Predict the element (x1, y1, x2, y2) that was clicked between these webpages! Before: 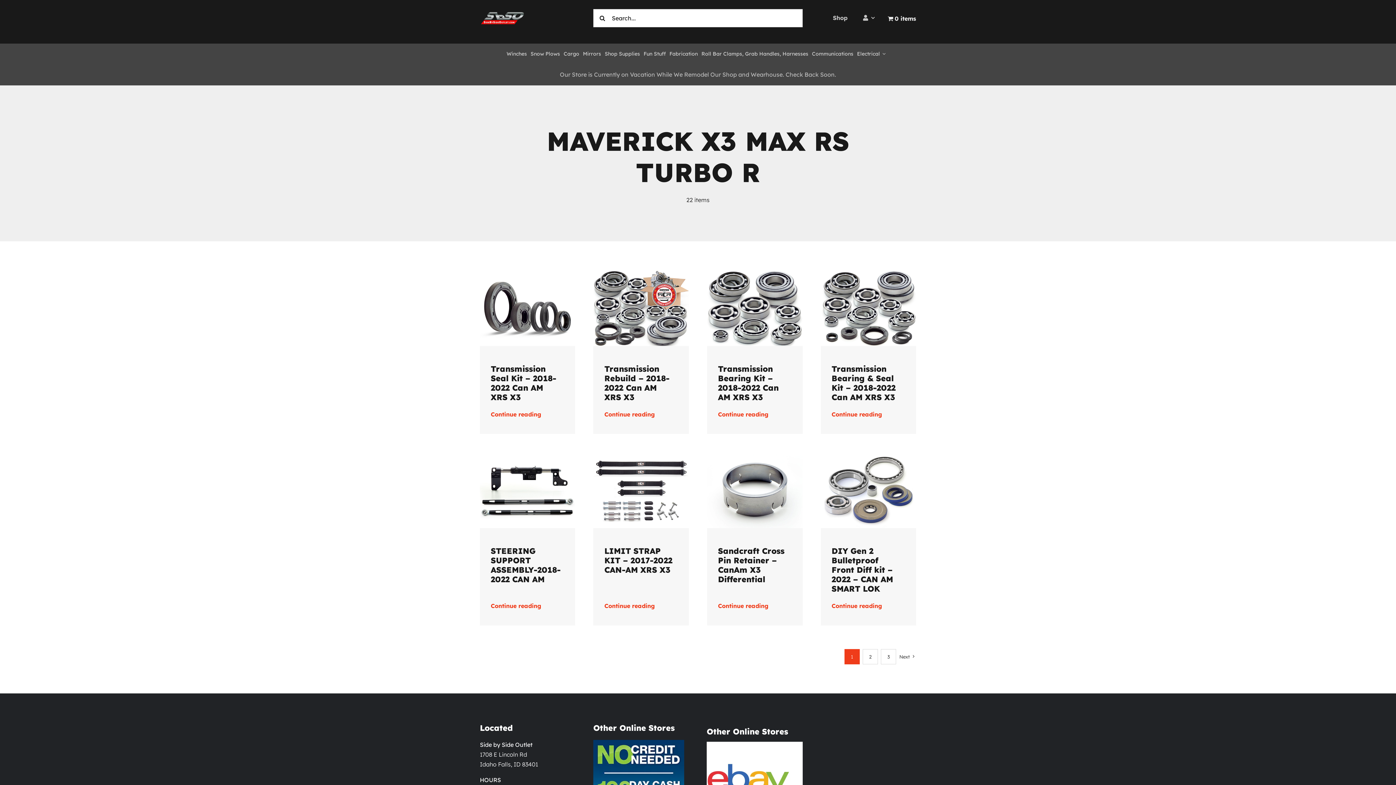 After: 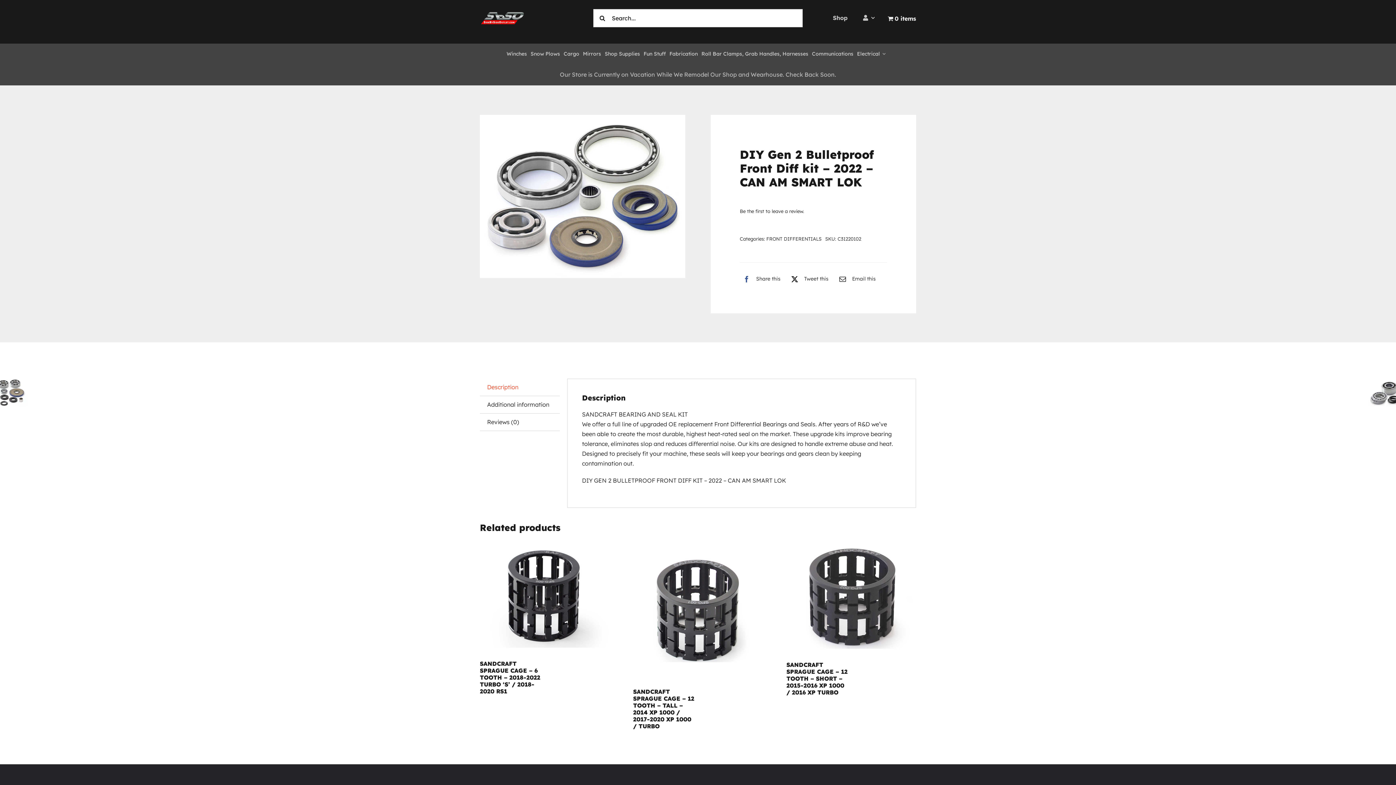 Action: bbox: (820, 597, 892, 610) label: Continue reading